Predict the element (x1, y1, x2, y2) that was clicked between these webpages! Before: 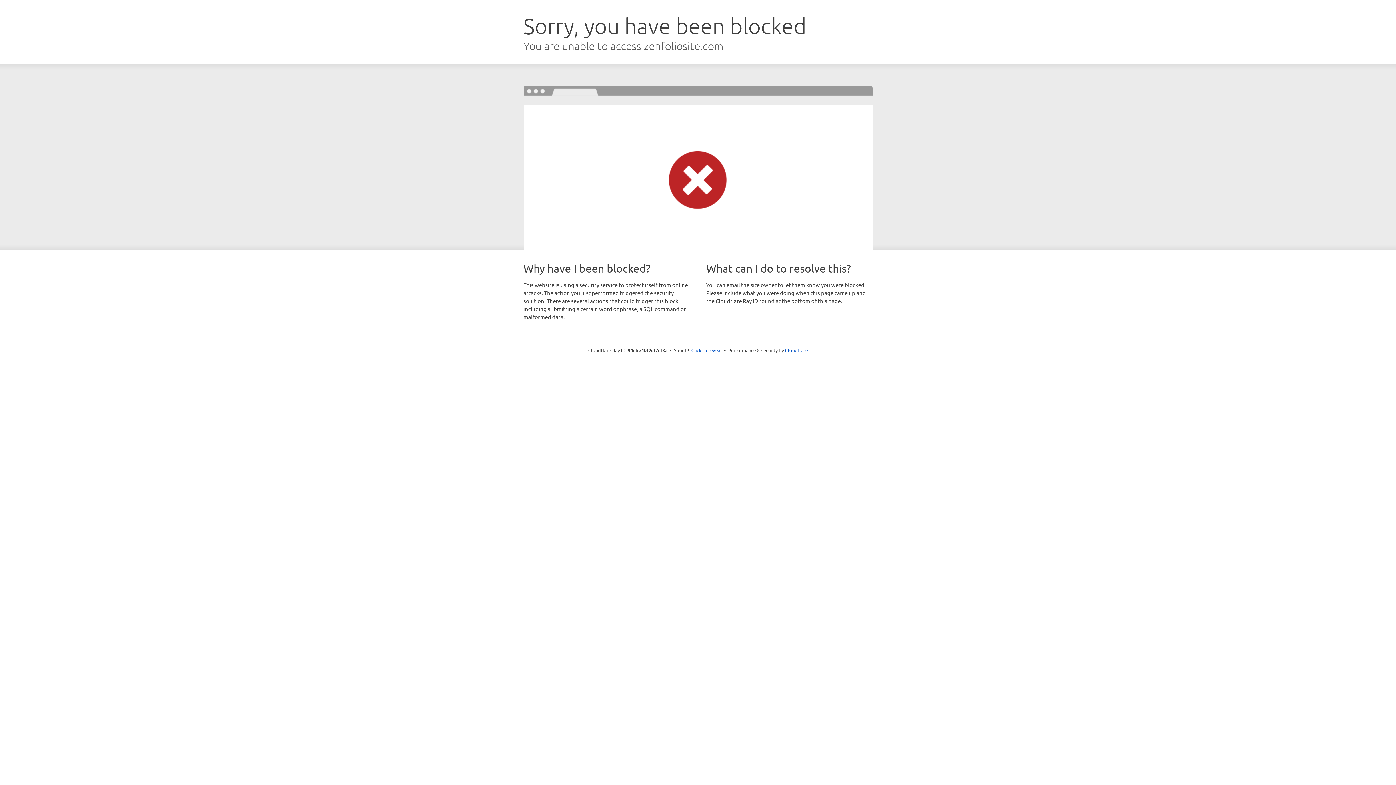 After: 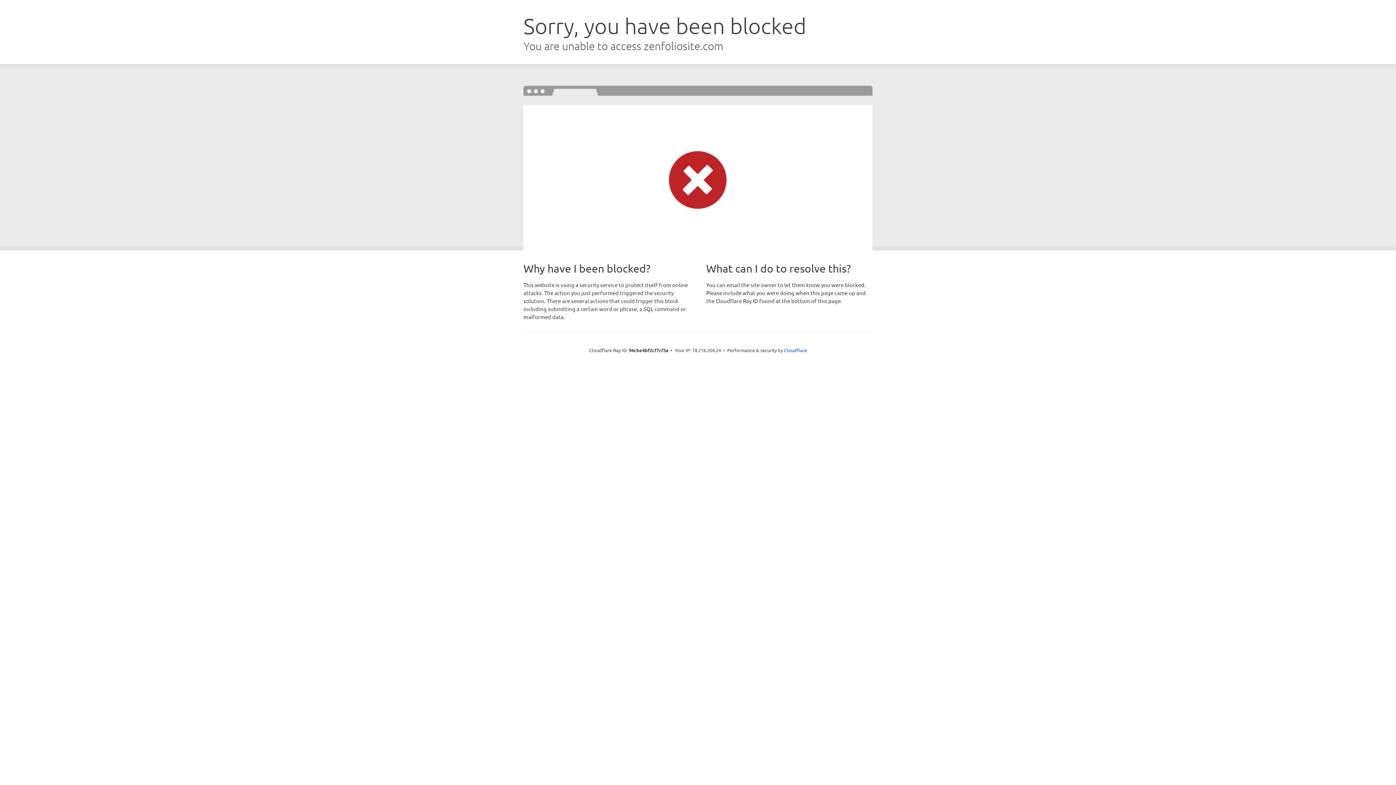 Action: bbox: (691, 346, 722, 353) label: Click to reveal